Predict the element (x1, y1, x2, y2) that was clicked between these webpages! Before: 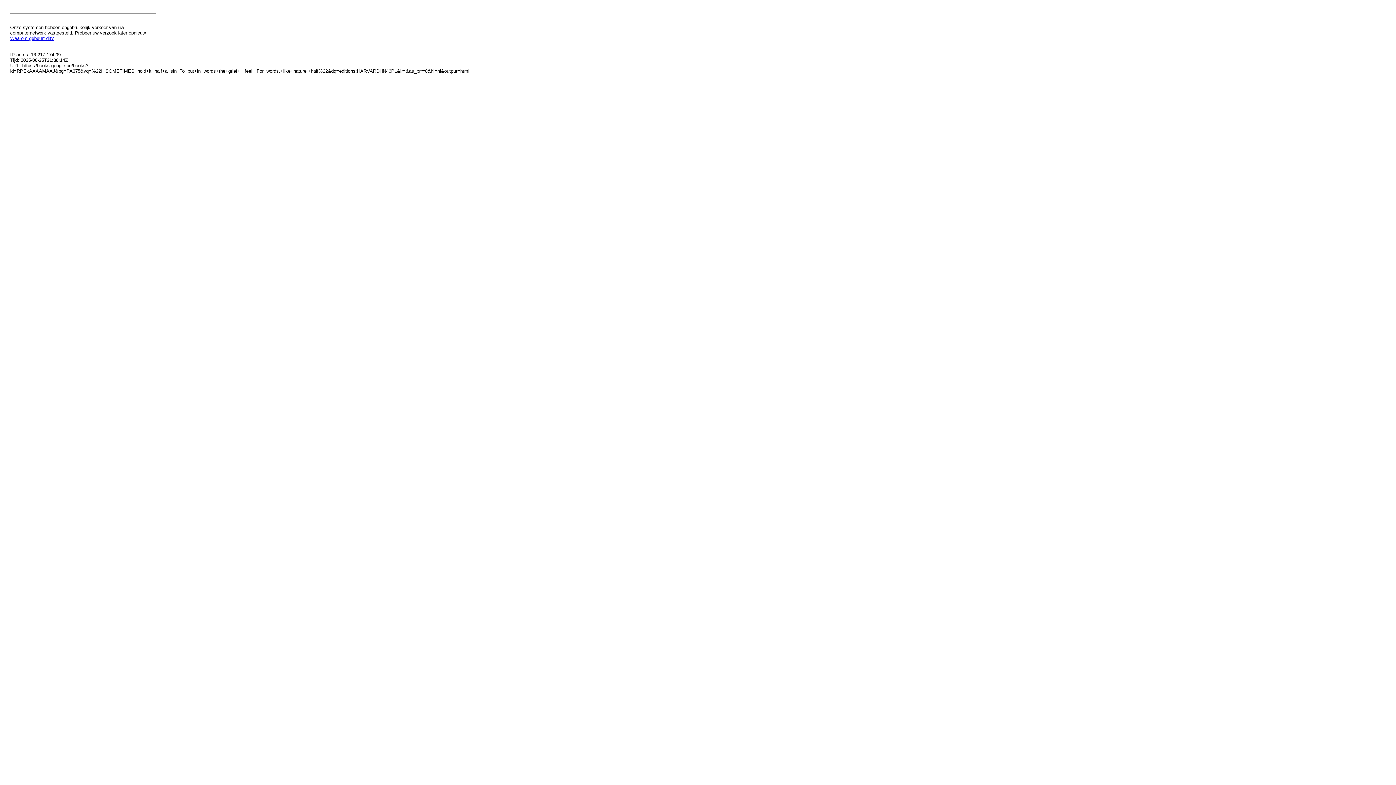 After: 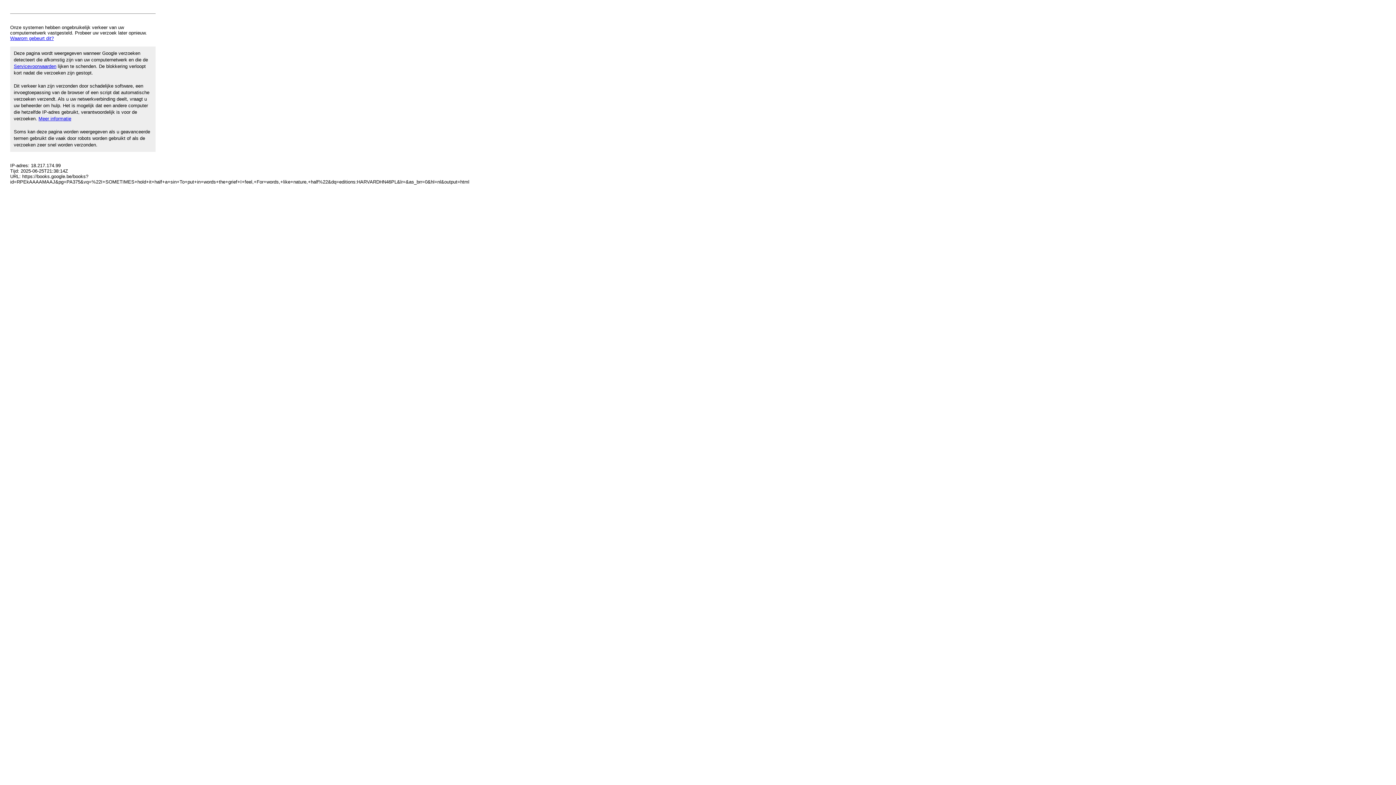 Action: bbox: (10, 35, 53, 41) label: Waarom gebeurt dit?